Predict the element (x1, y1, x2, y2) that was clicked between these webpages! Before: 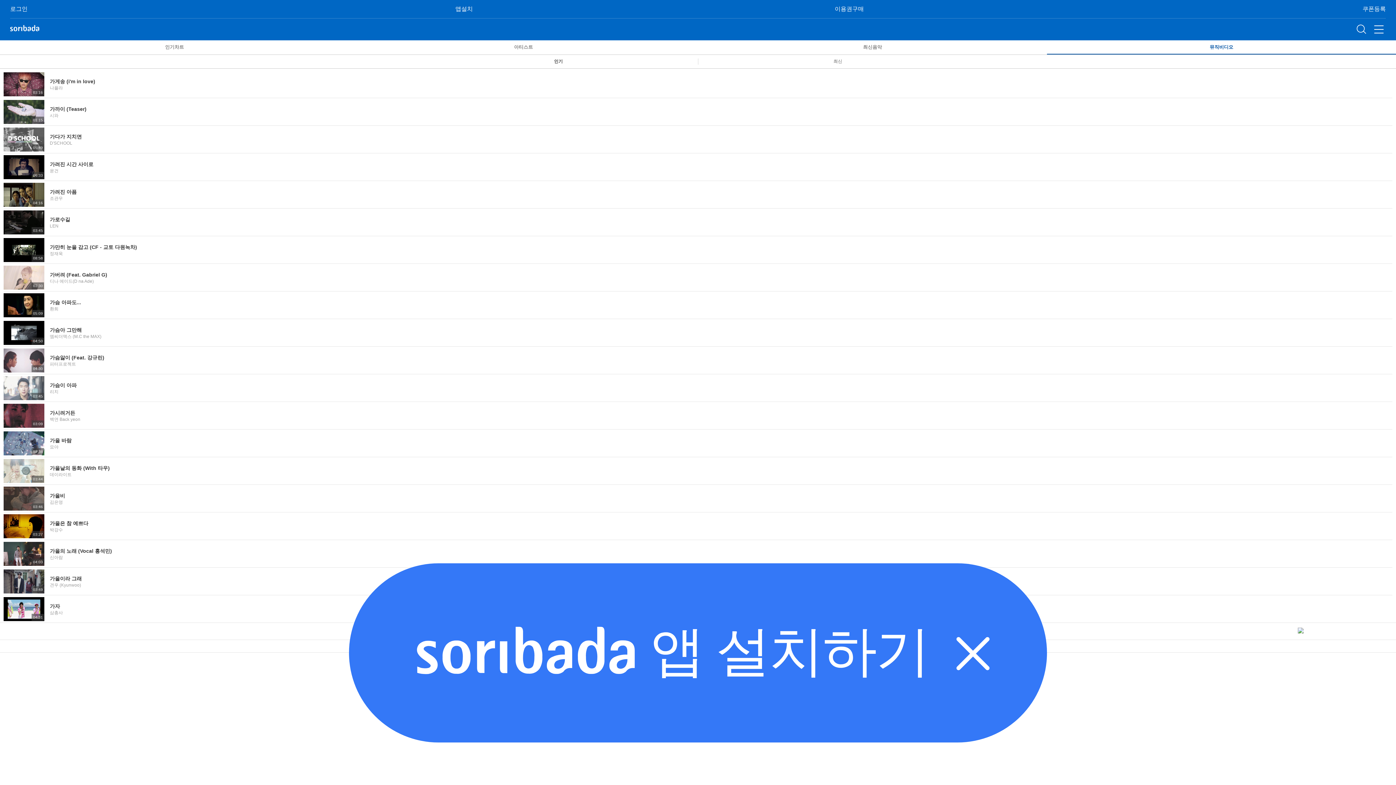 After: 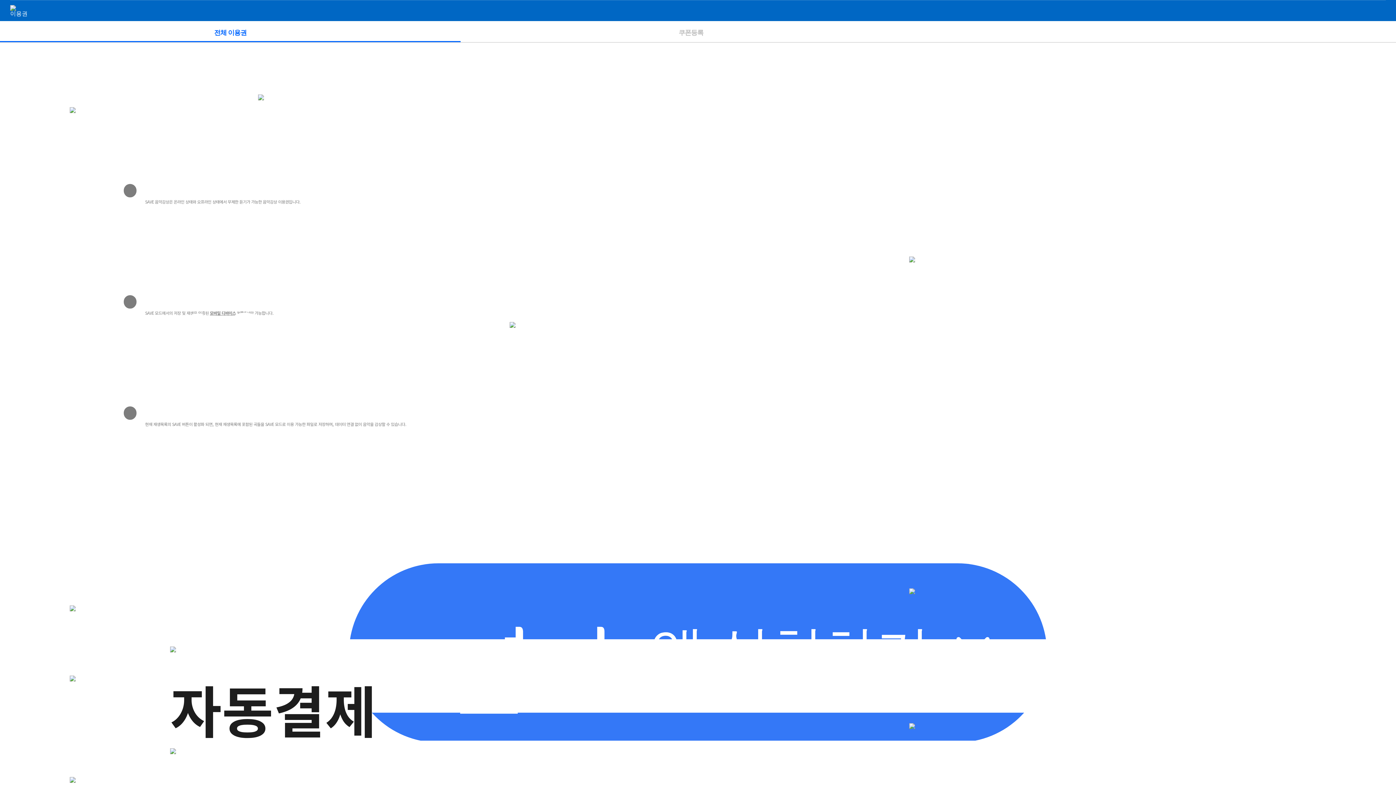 Action: label: 이용권구매 bbox: (615, 0, 1083, 18)